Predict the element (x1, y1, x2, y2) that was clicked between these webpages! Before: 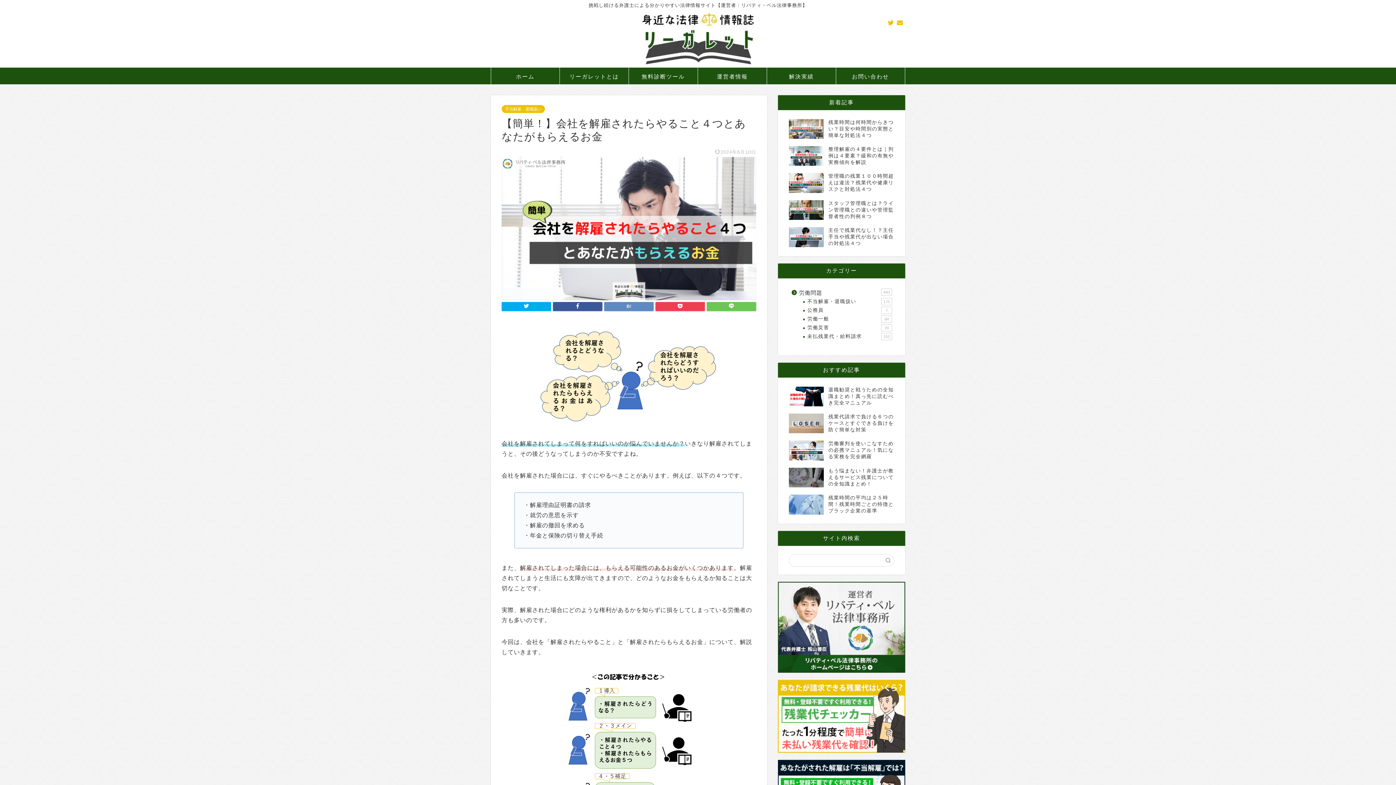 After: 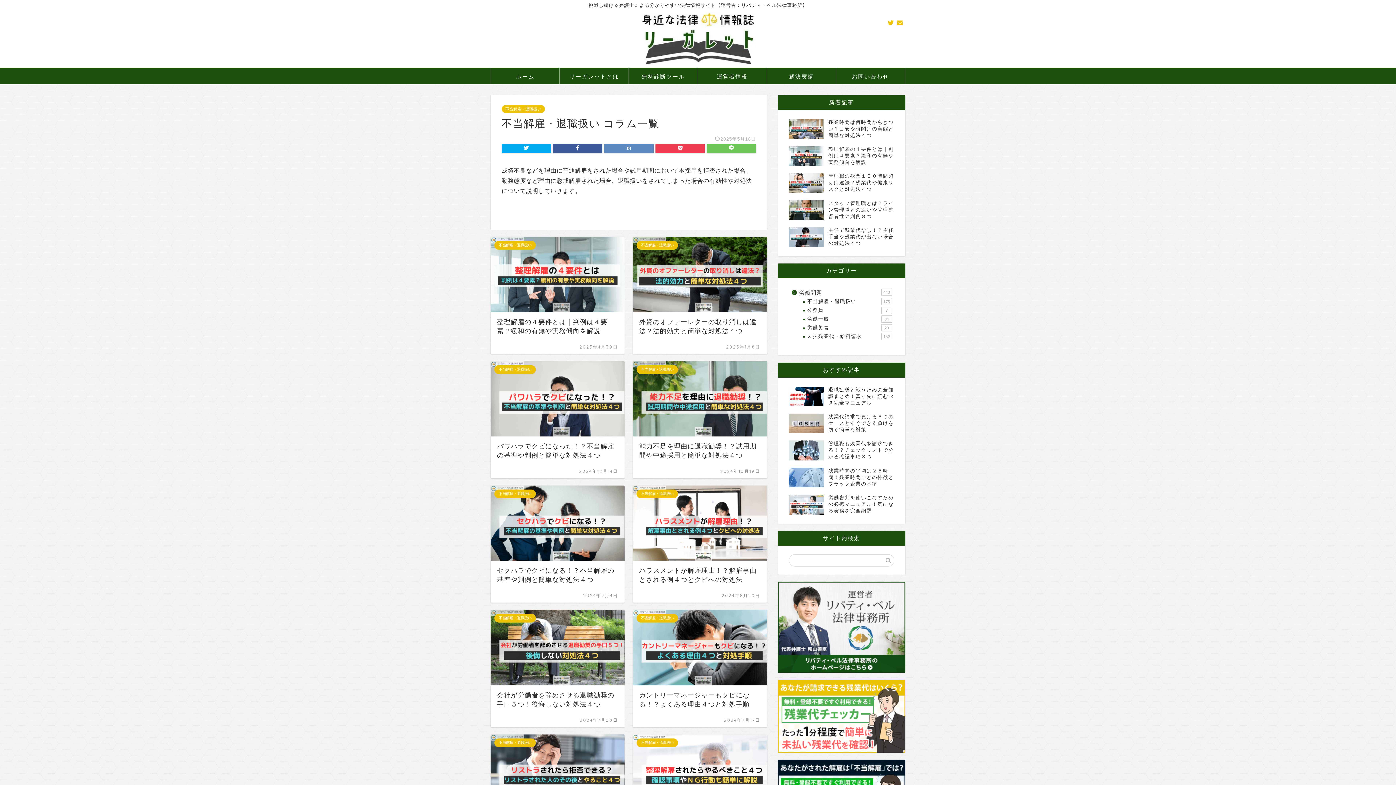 Action: label: 不当解雇・退職扱い
175 bbox: (798, 297, 893, 306)